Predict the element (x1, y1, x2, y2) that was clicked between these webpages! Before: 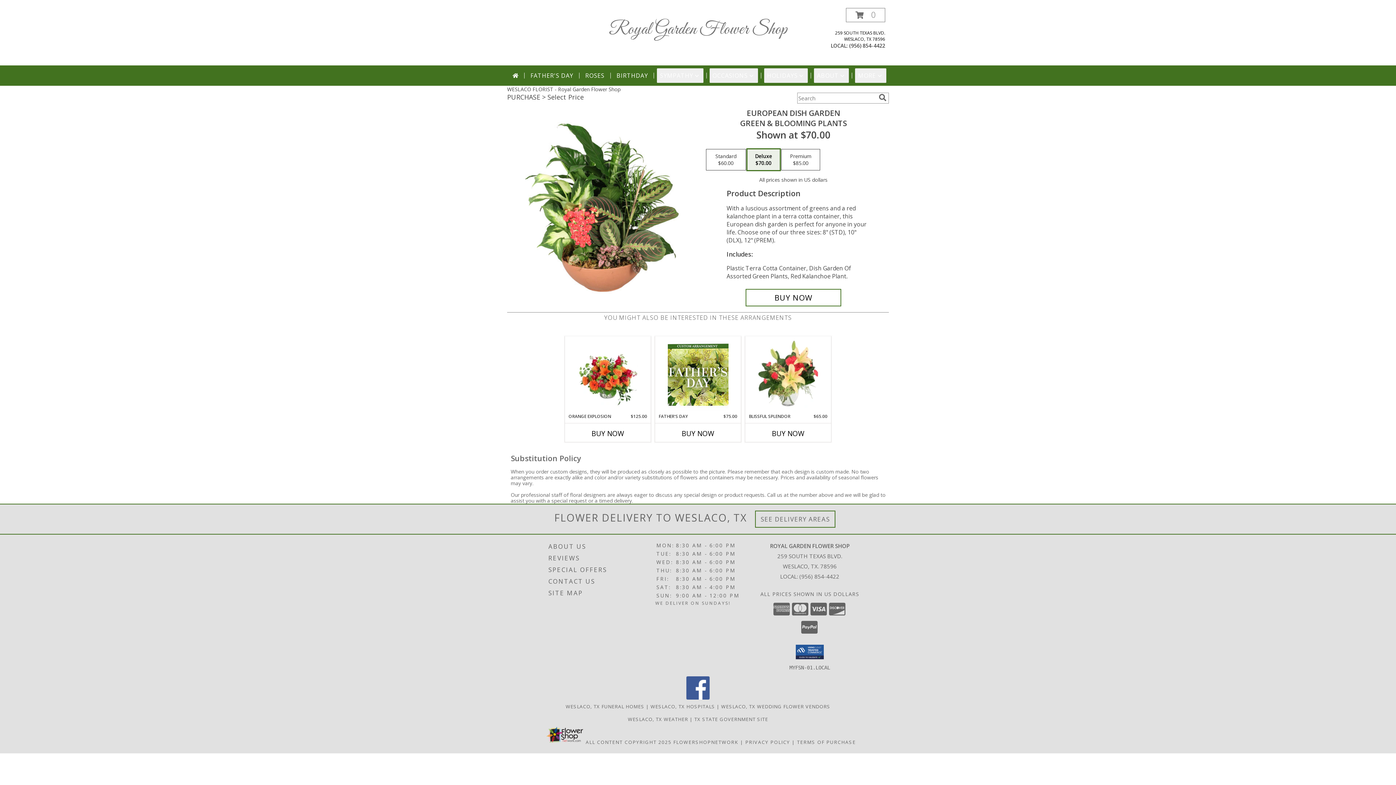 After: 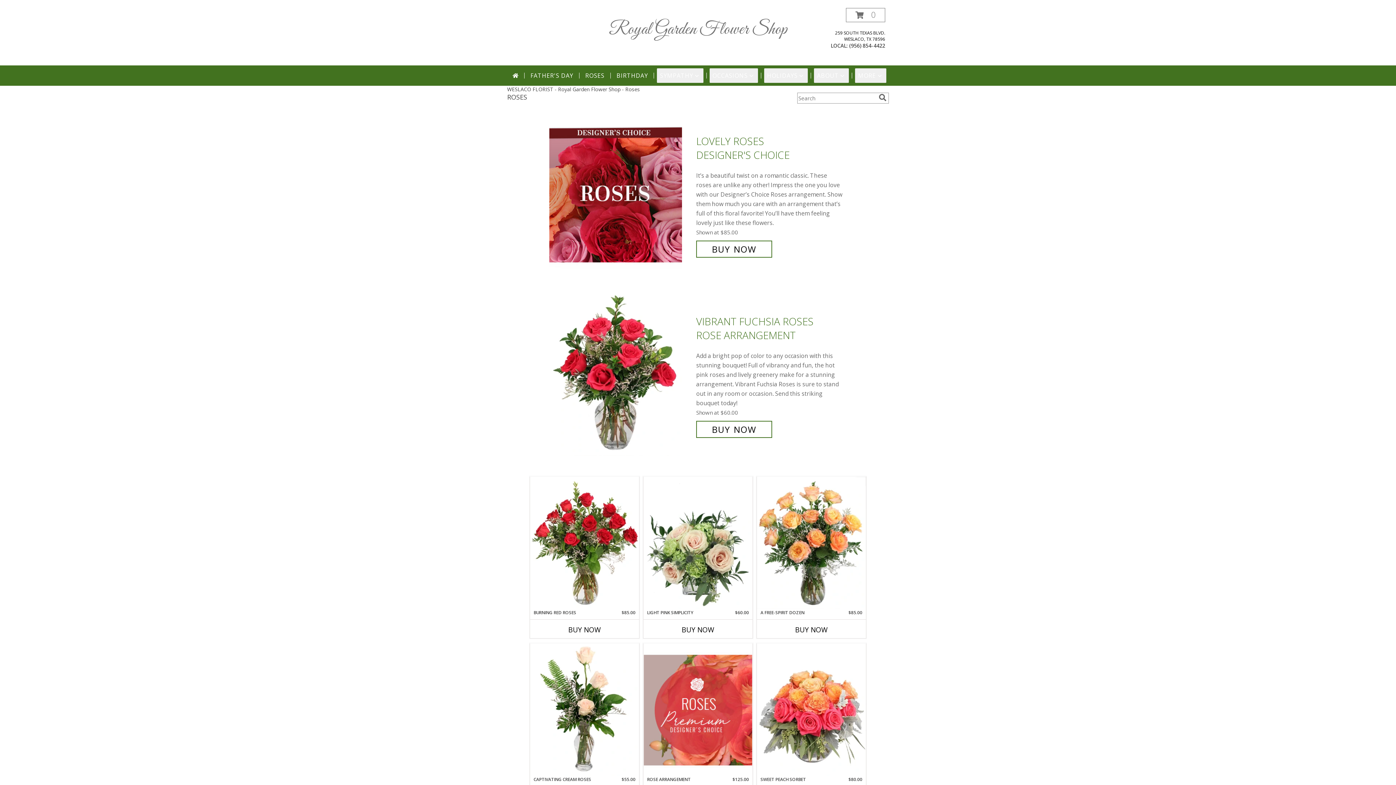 Action: label: ROSES bbox: (582, 68, 607, 82)